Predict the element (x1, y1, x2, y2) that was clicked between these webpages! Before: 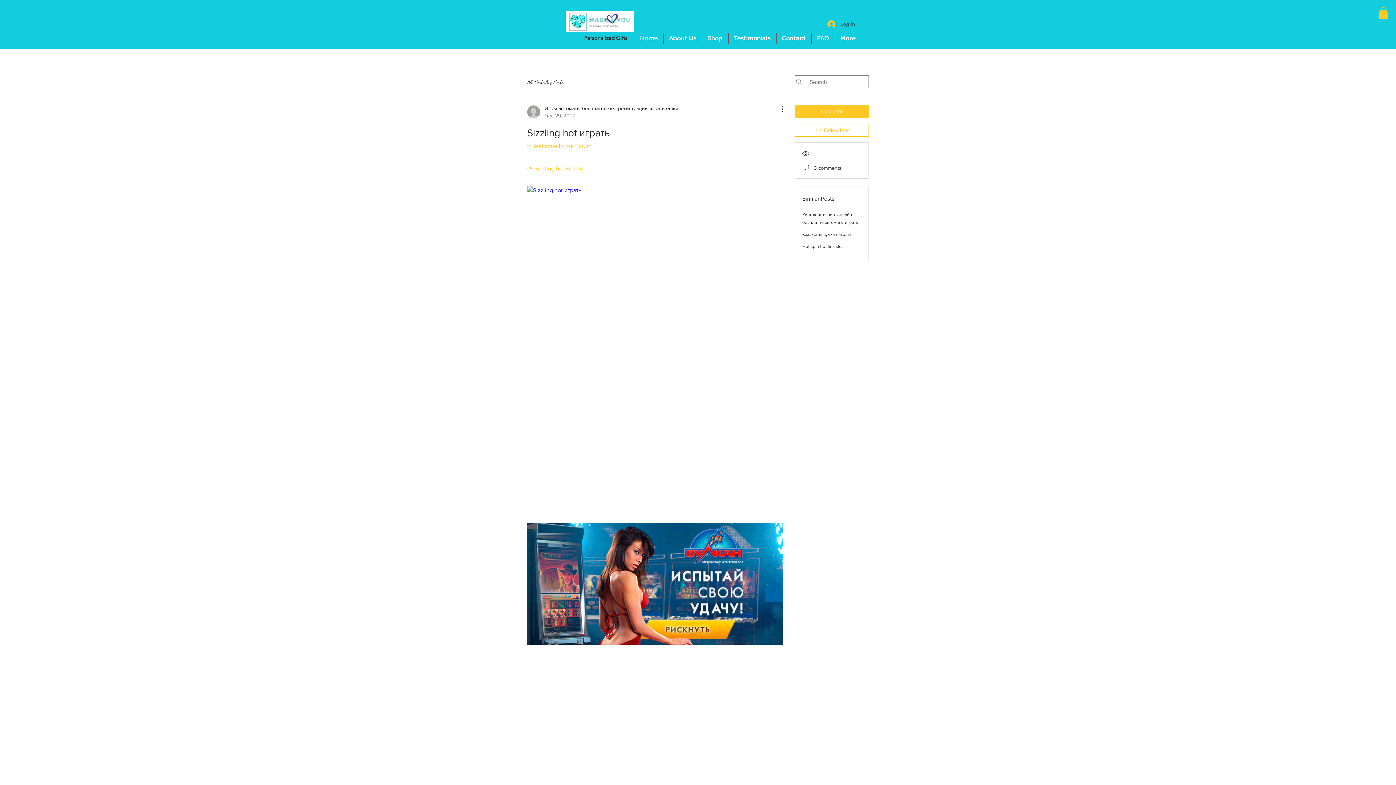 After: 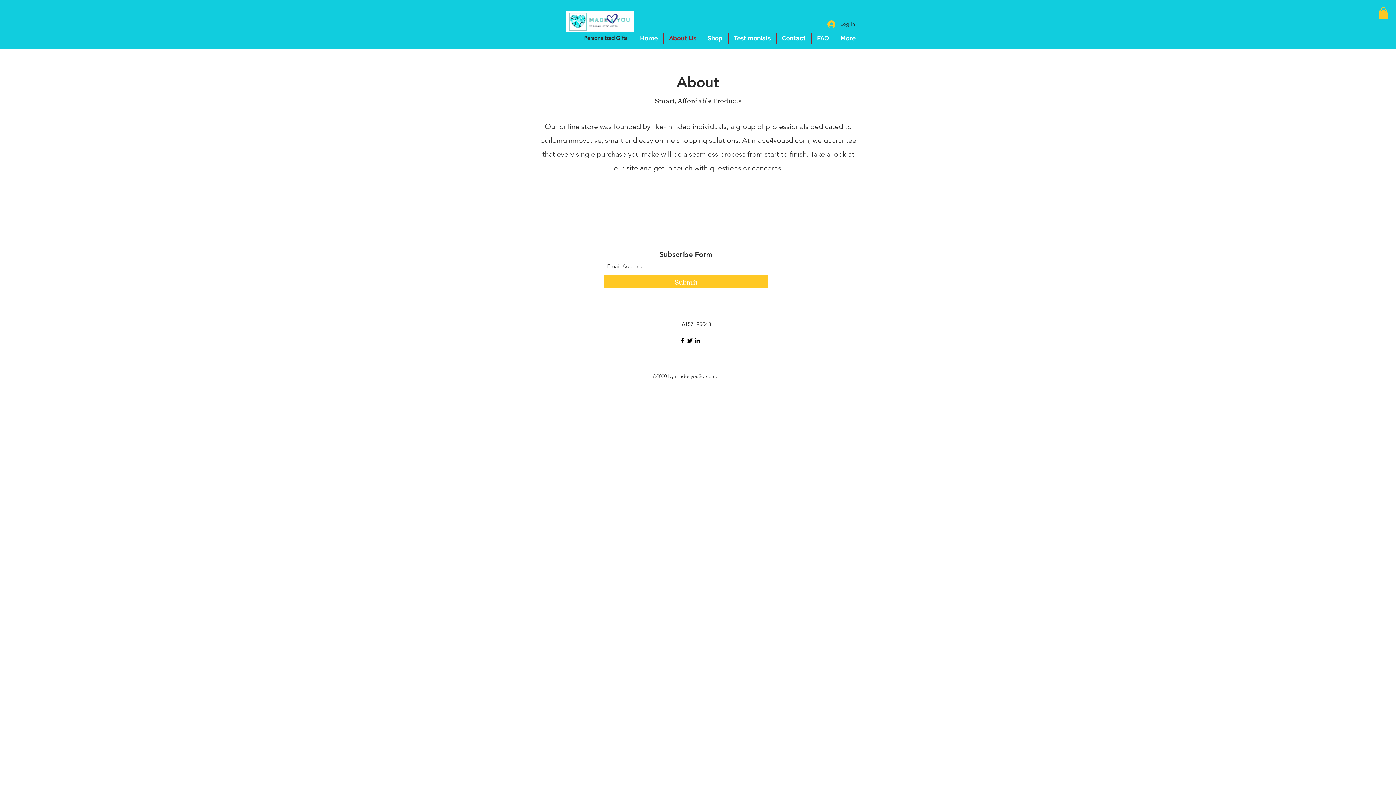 Action: bbox: (663, 32, 702, 43) label: About Us